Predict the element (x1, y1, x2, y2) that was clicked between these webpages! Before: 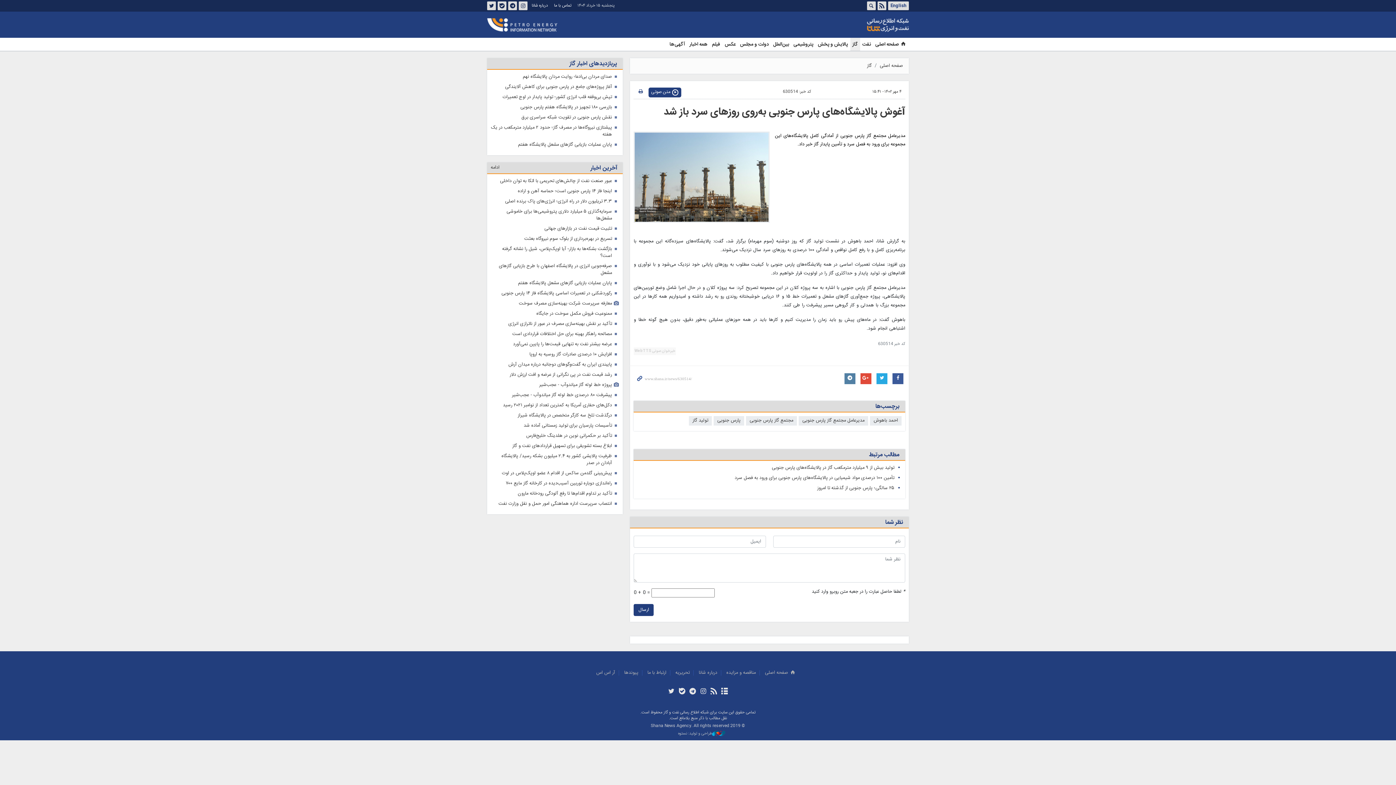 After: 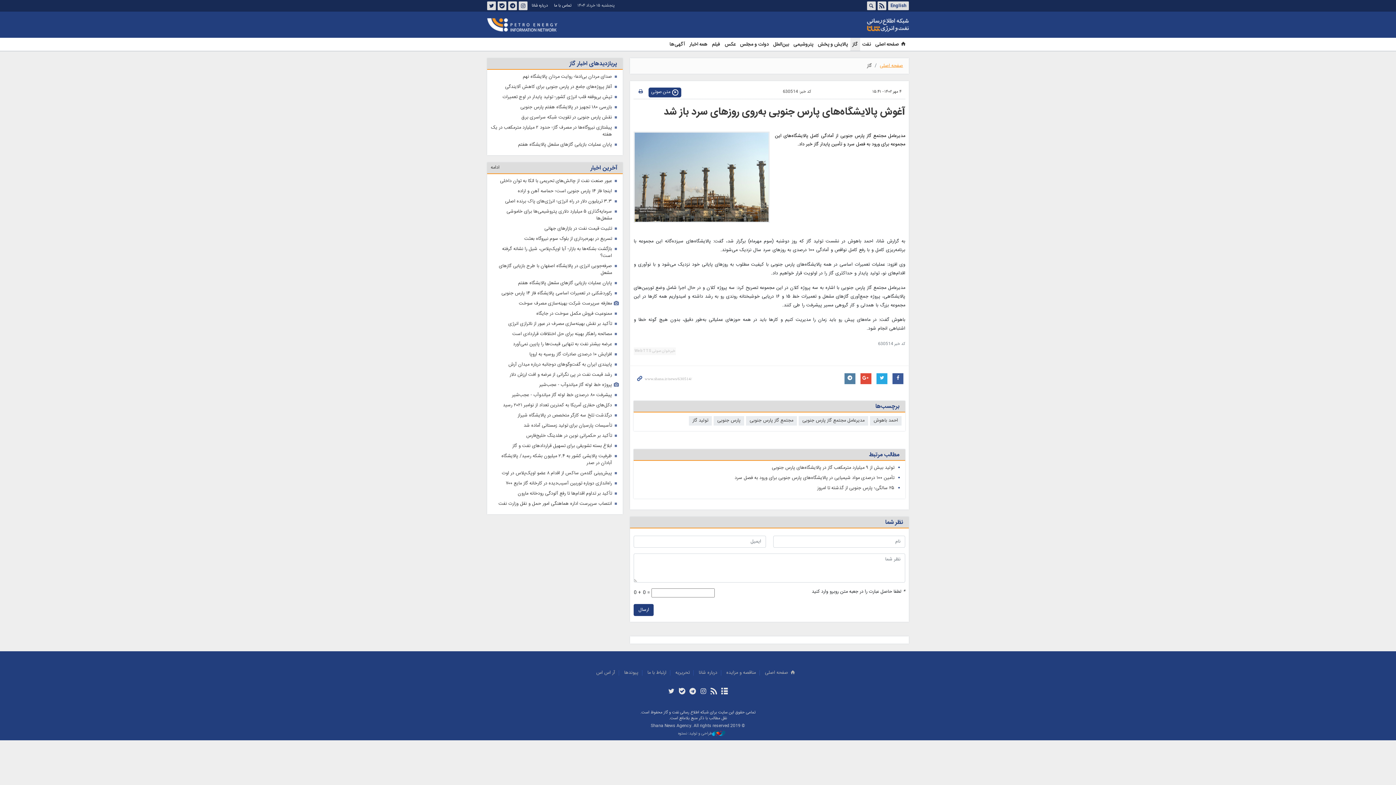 Action: label: صفحه اصلی bbox: (880, 62, 903, 69)